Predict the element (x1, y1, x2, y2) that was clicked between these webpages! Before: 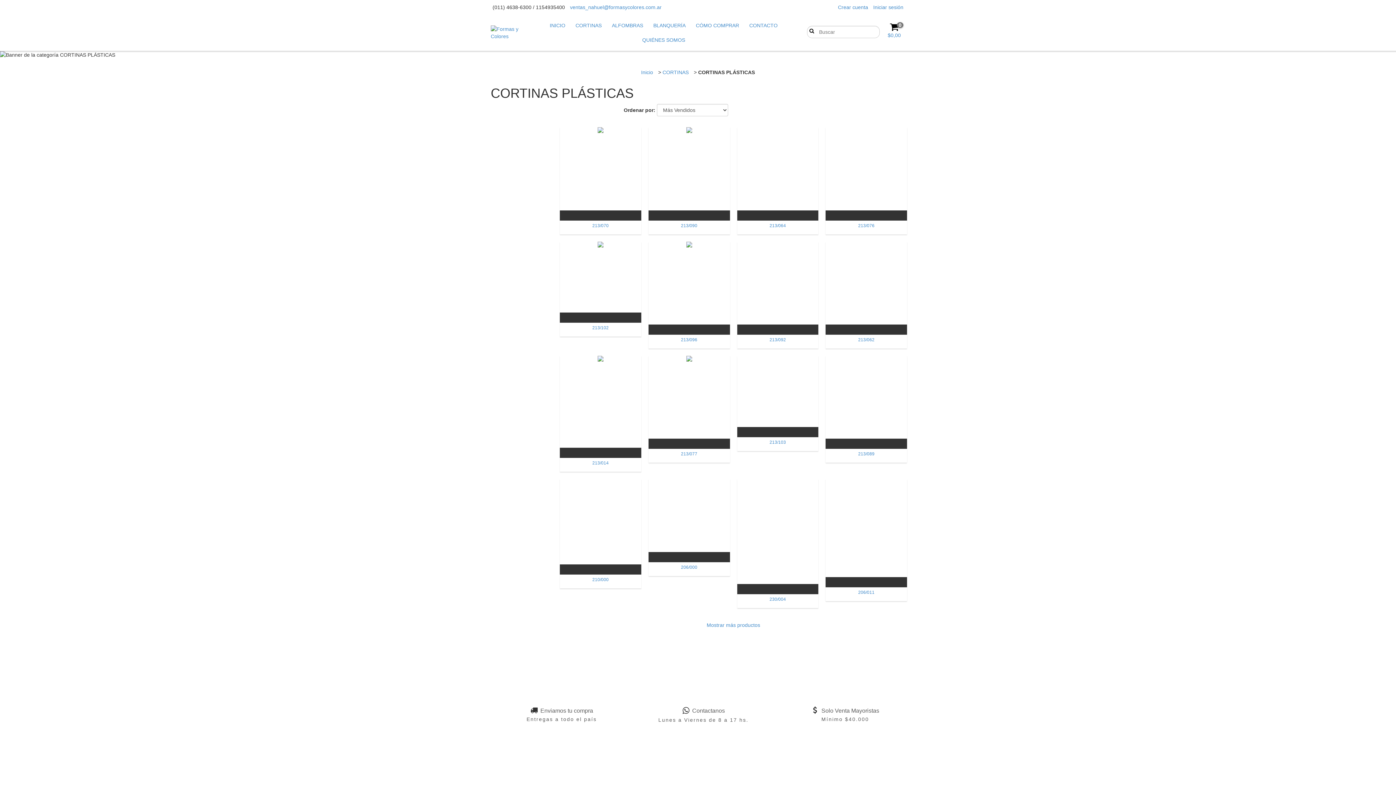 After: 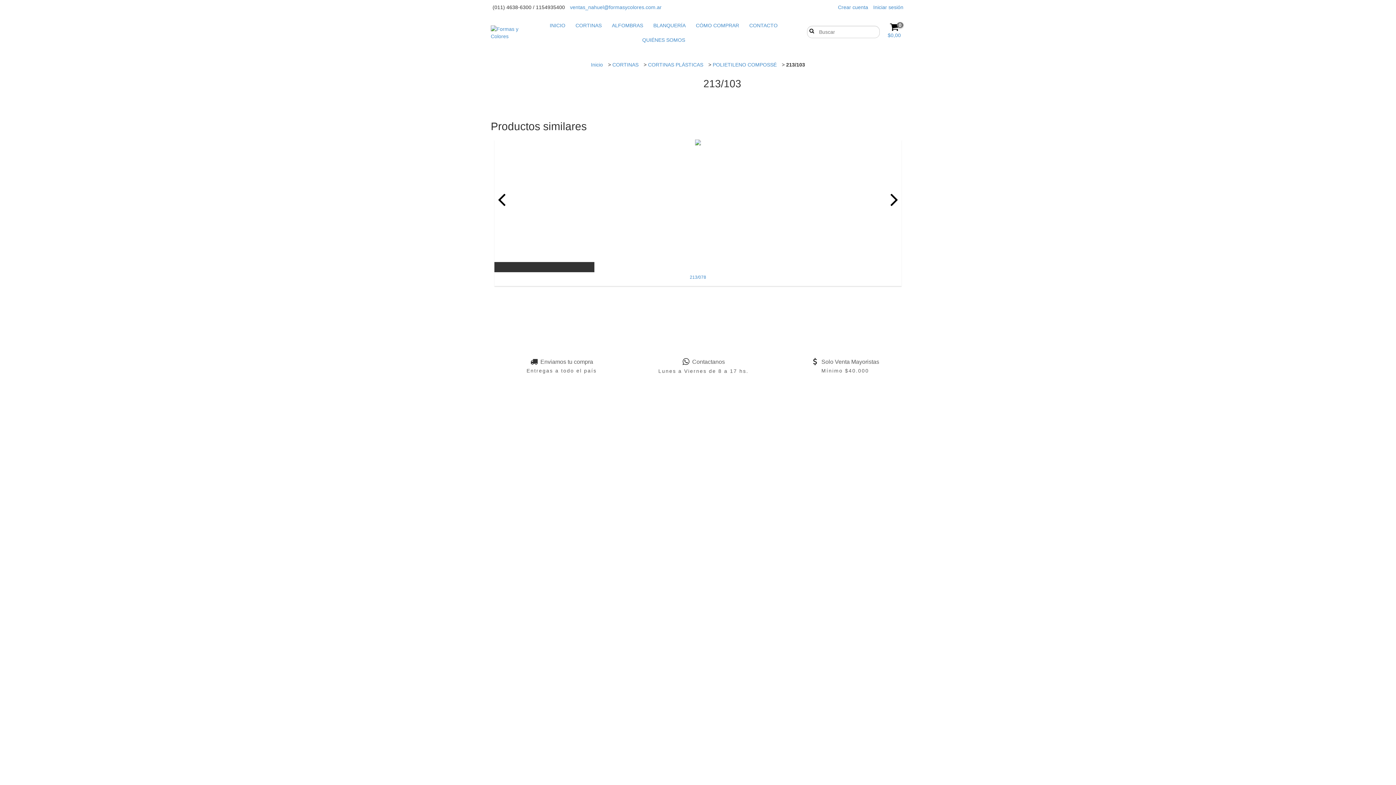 Action: label: 213/103 bbox: (740, 439, 815, 445)